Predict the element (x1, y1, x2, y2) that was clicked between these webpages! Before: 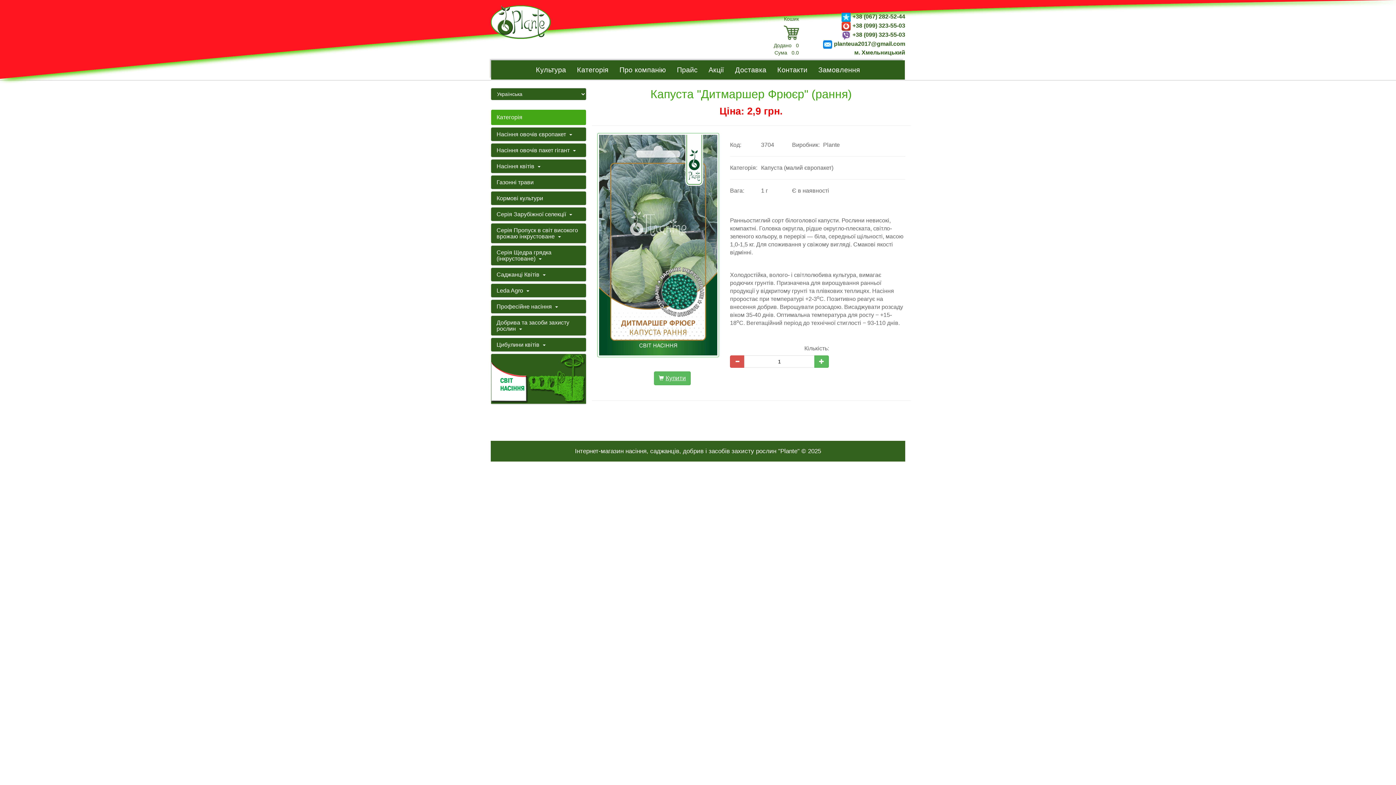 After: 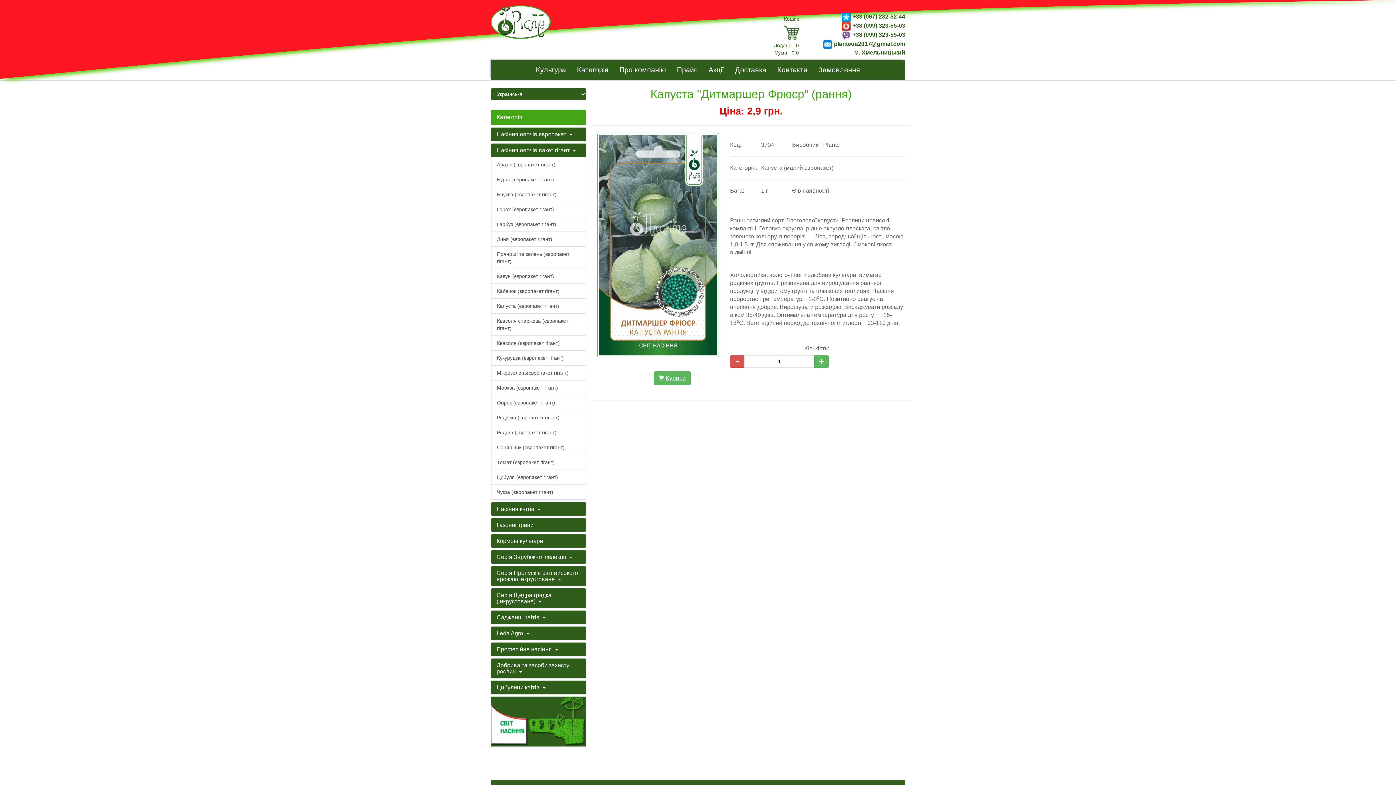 Action: bbox: (491, 143, 586, 157) label: Насіння овочів пакет гігант 